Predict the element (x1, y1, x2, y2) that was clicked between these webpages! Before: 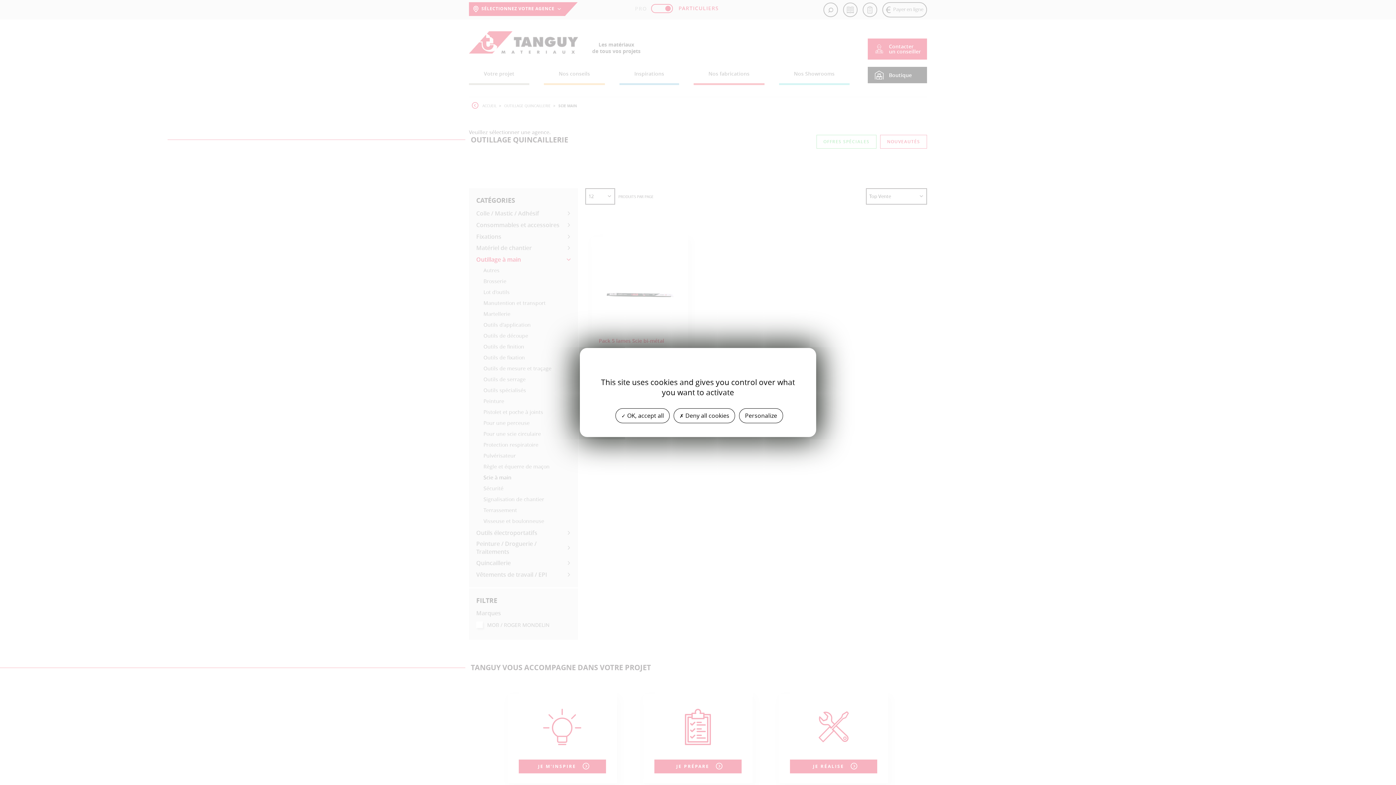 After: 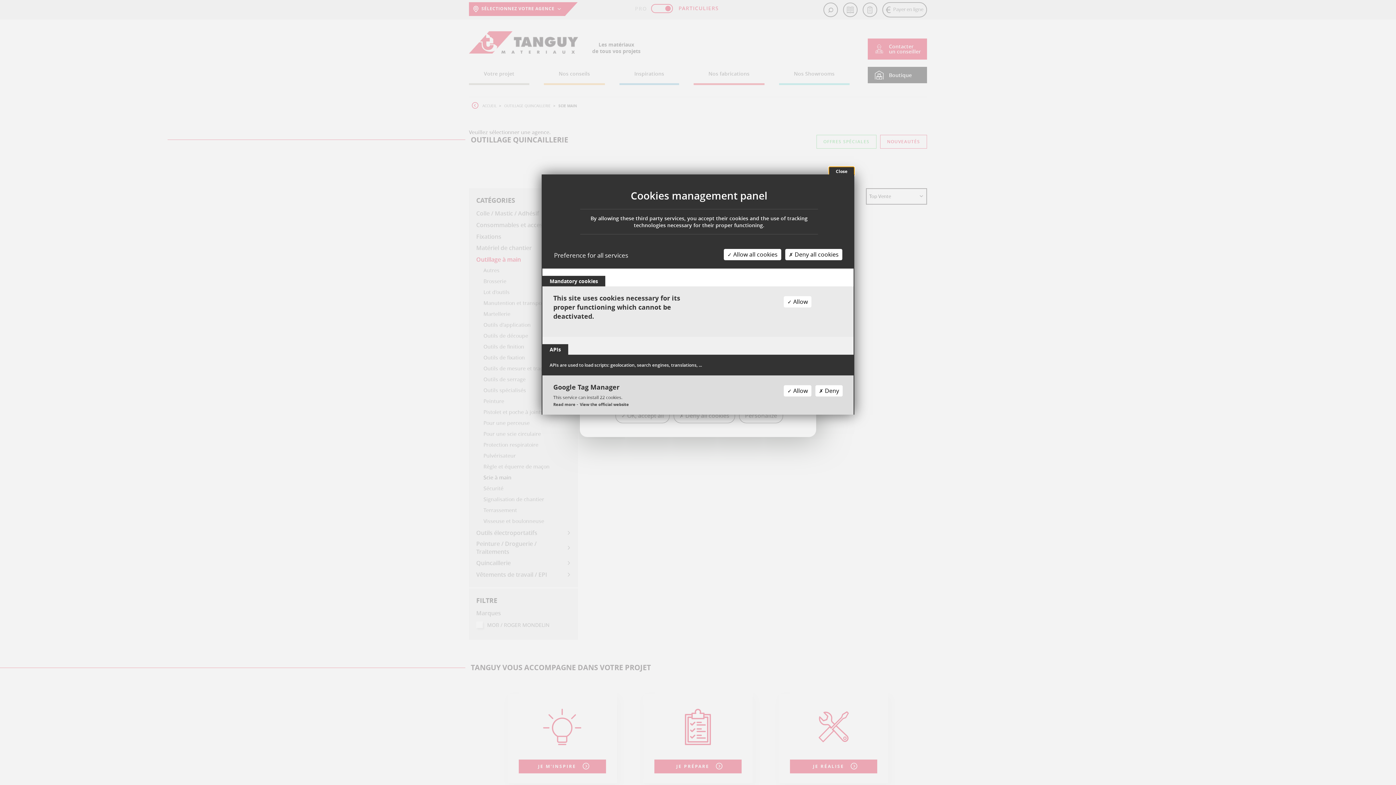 Action: label: Personalize bbox: (739, 408, 783, 423)